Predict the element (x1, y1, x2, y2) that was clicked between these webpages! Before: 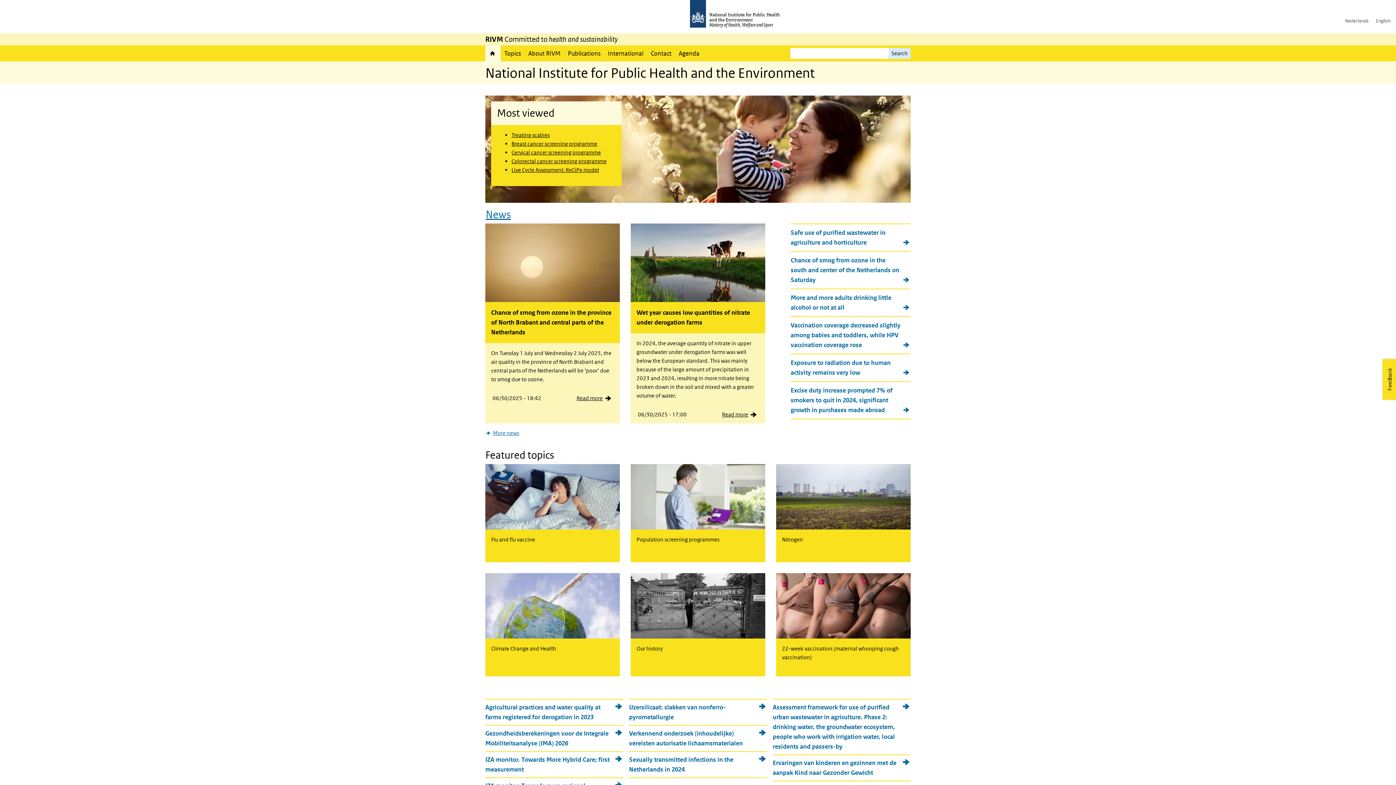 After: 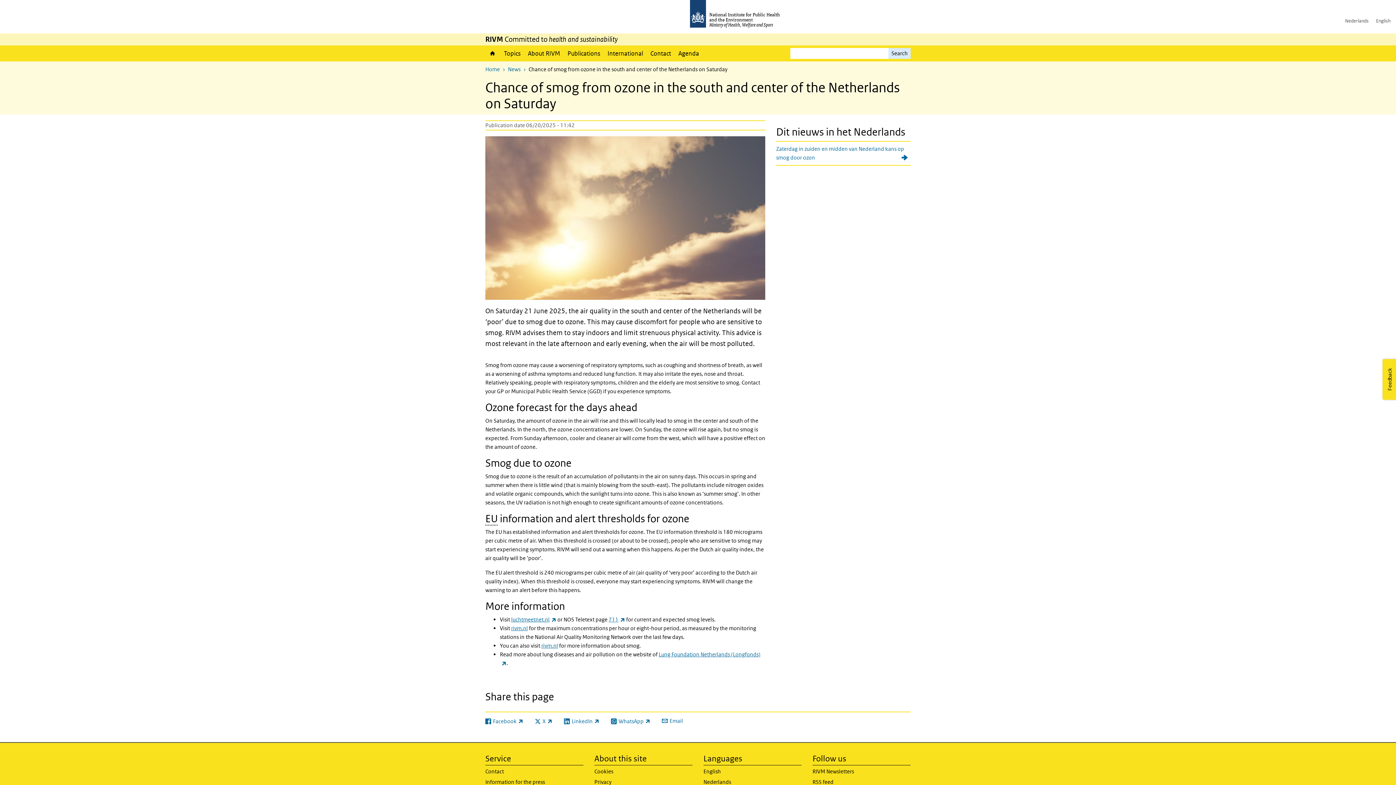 Action: bbox: (790, 252, 910, 288) label: Chance of smog from ozone in the south and center of the Netherlands on Saturday